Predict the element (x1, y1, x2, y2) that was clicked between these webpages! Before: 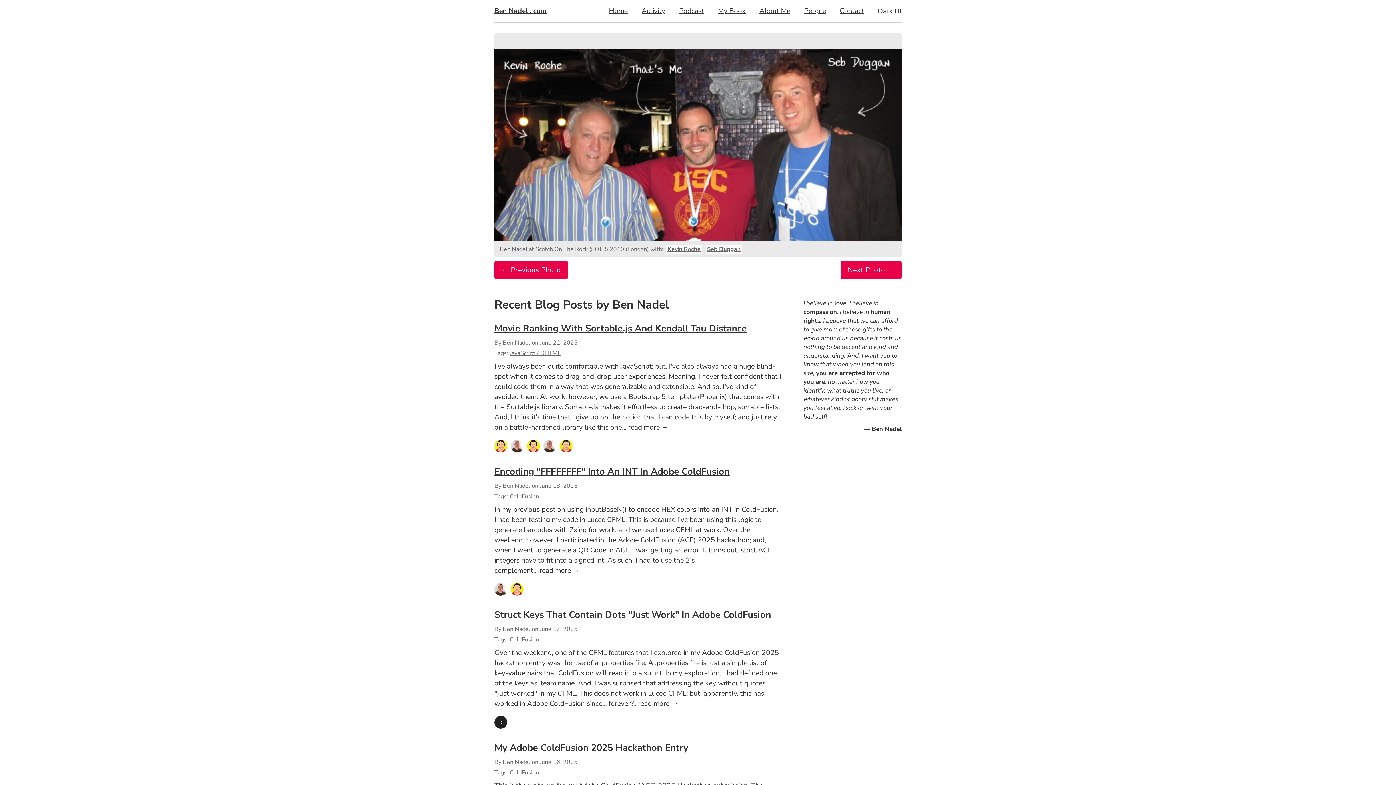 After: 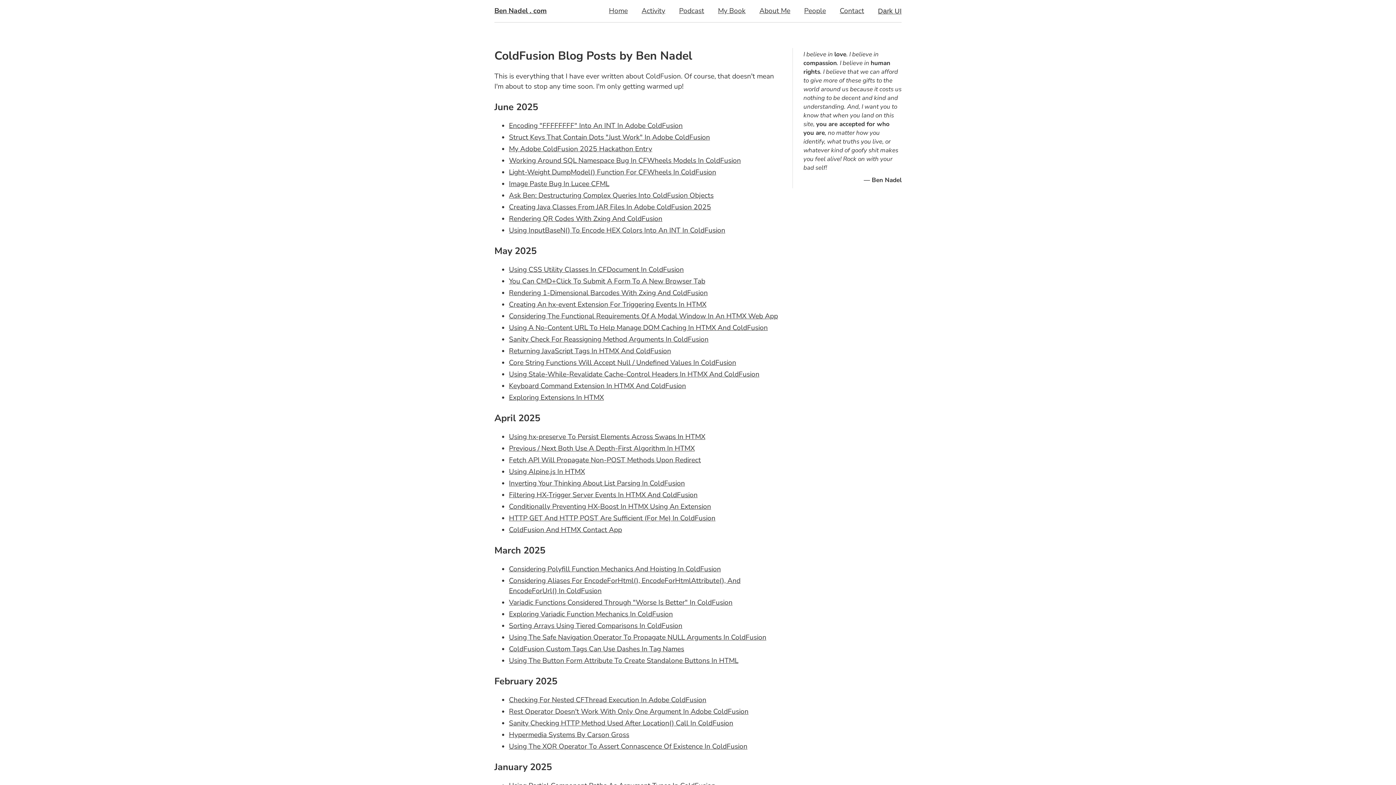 Action: label: ColdFusion bbox: (509, 492, 539, 500)